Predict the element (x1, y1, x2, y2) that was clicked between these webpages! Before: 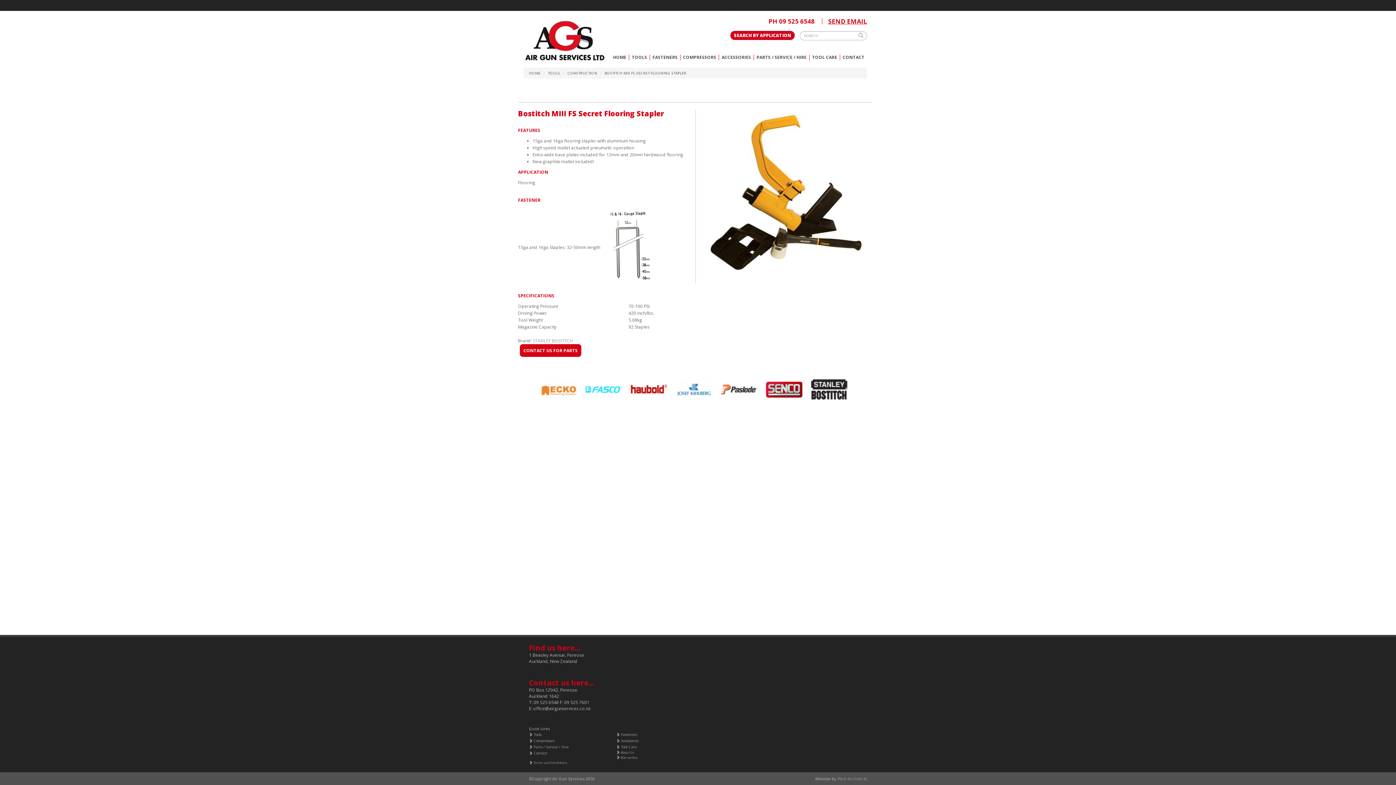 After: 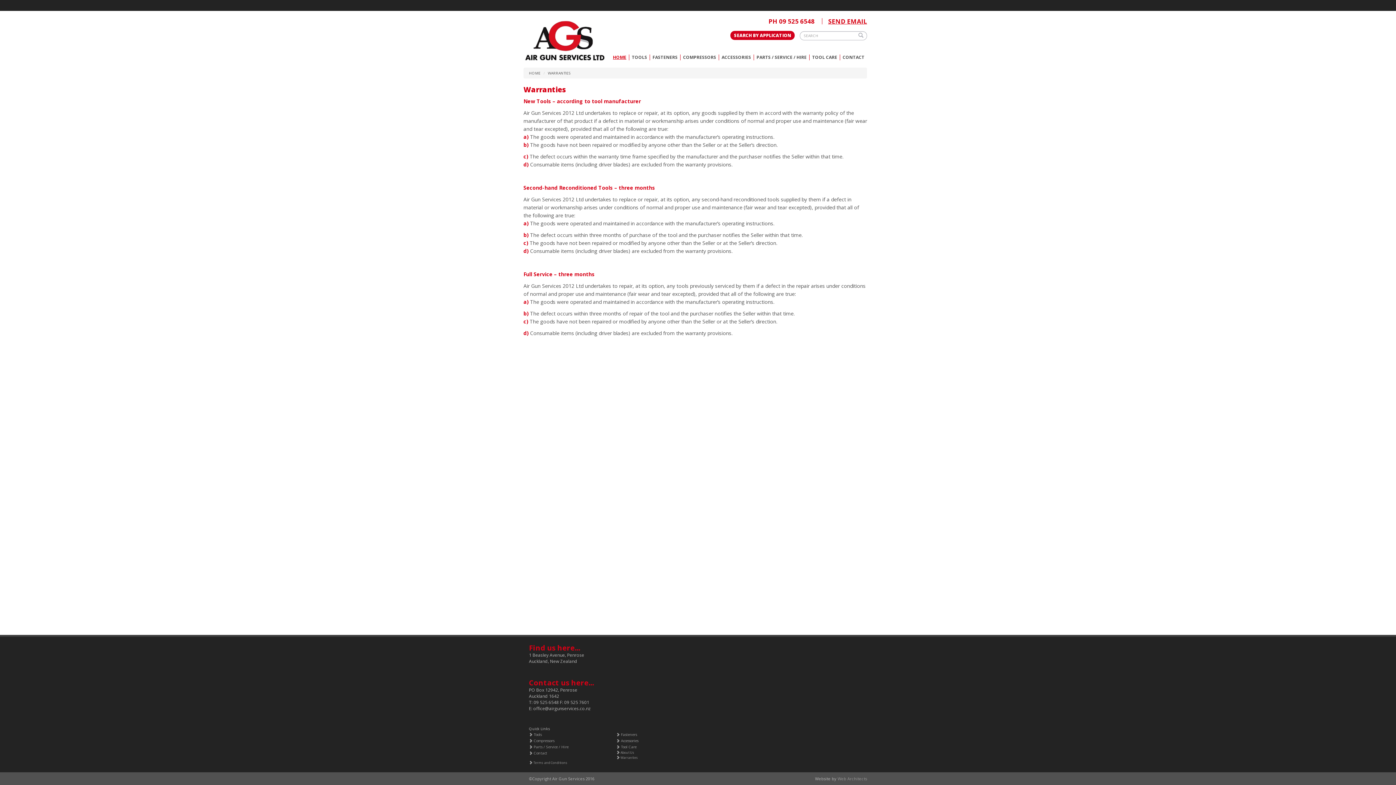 Action: label:  Warranties bbox: (616, 755, 638, 760)